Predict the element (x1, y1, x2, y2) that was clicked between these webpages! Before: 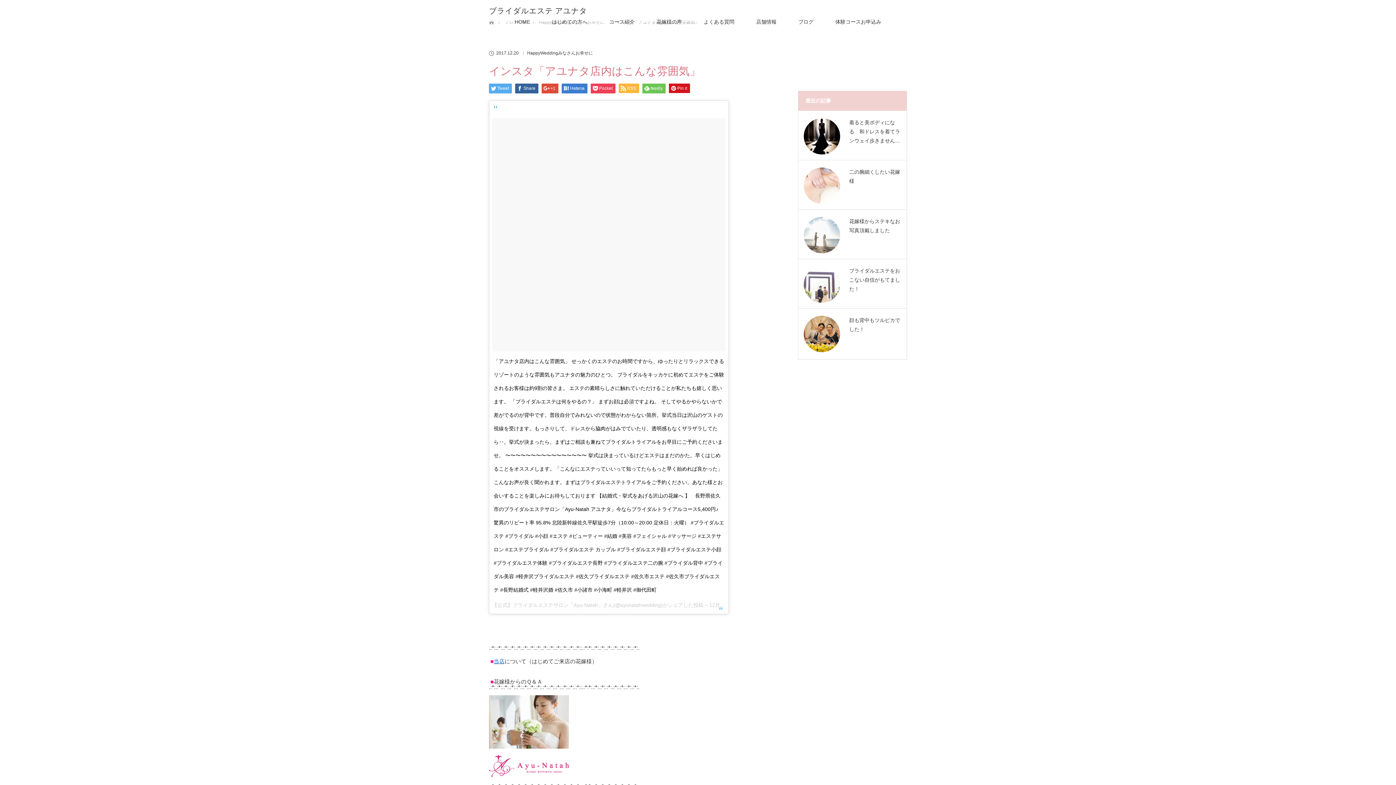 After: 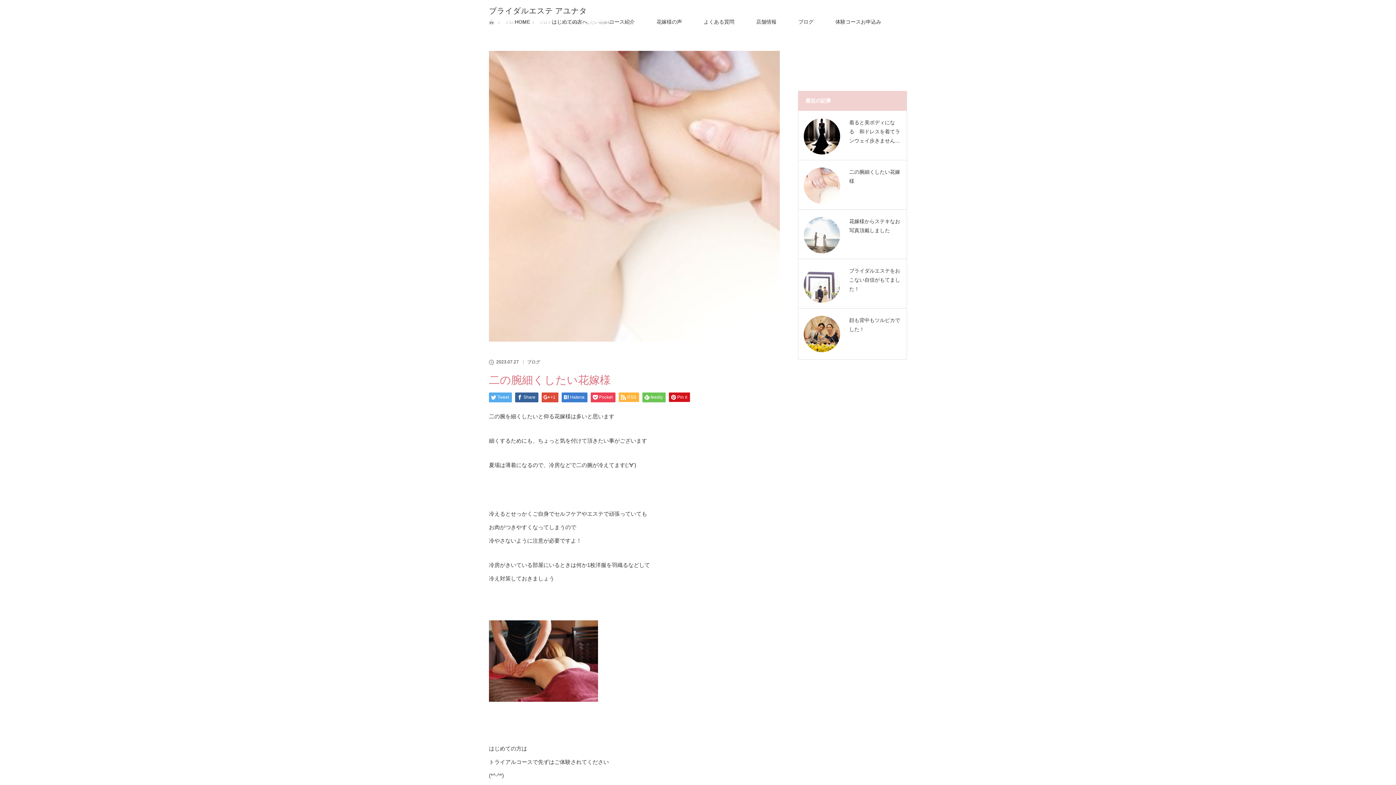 Action: bbox: (804, 167, 840, 204)